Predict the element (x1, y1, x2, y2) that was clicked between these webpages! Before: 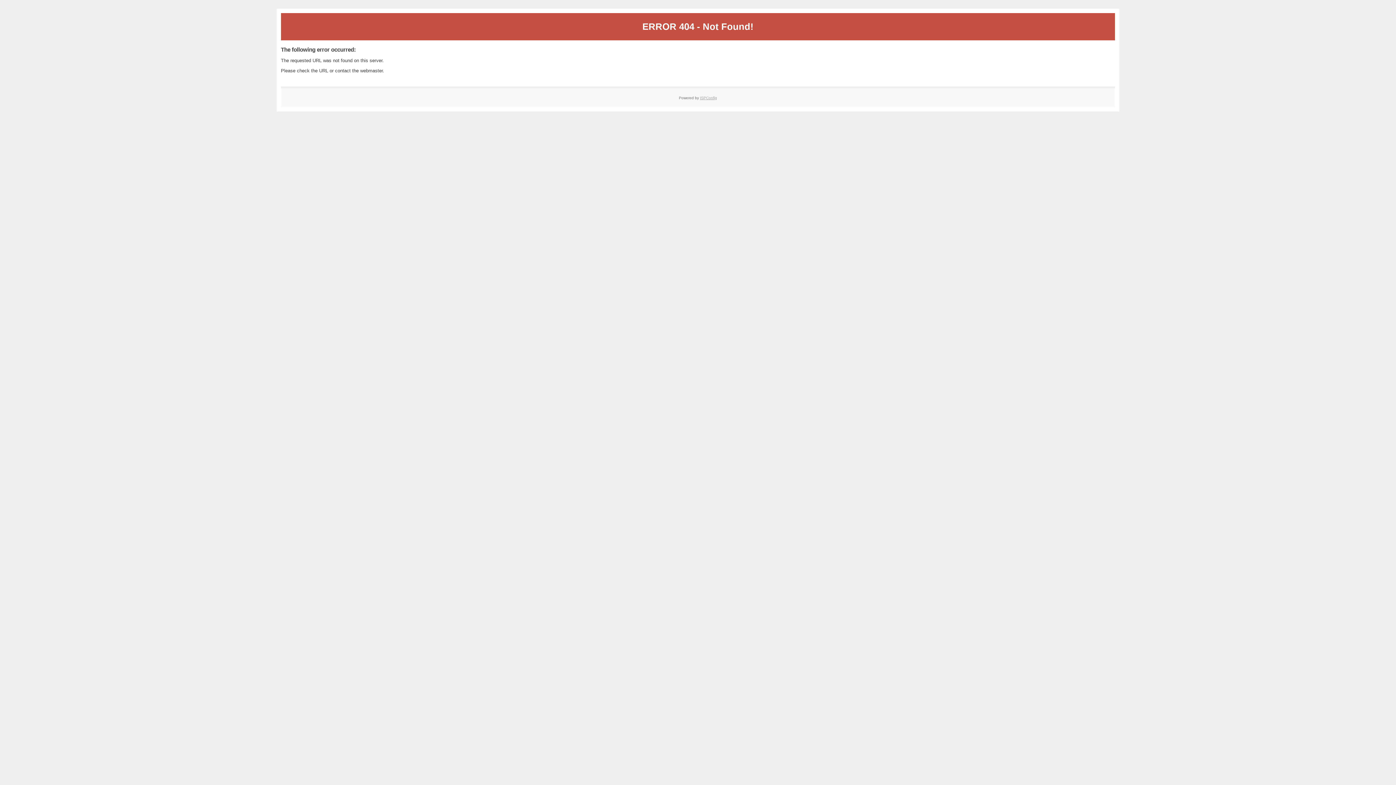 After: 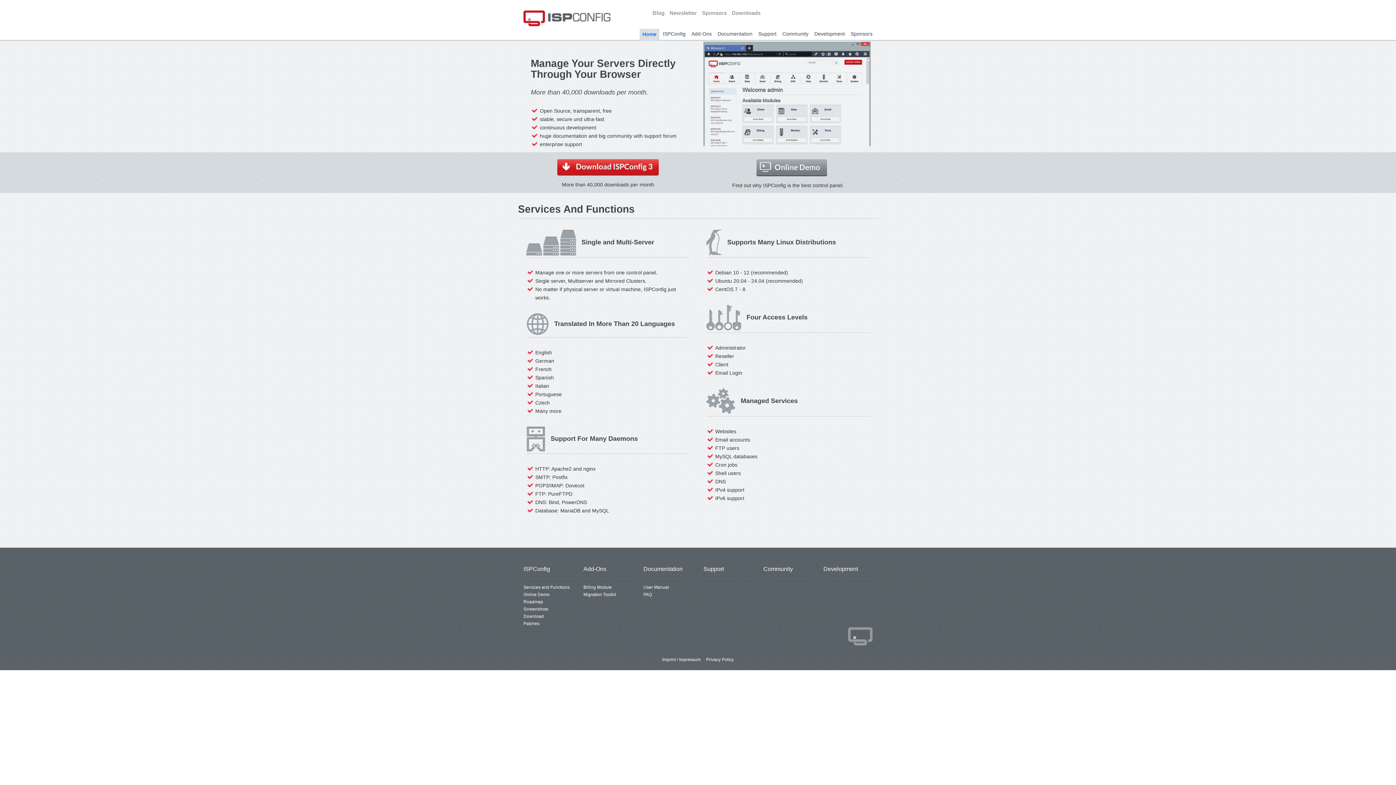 Action: label: ISPConfig bbox: (700, 95, 717, 99)